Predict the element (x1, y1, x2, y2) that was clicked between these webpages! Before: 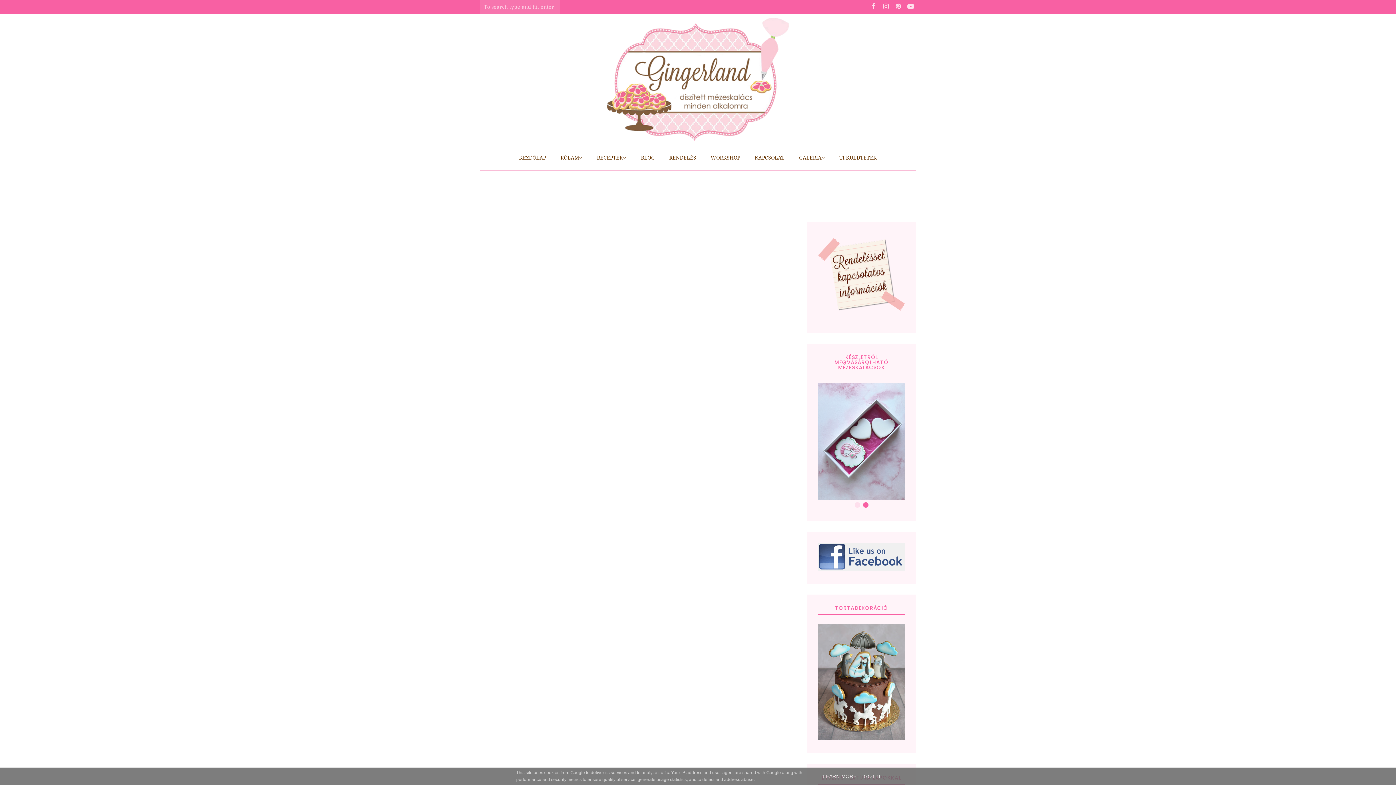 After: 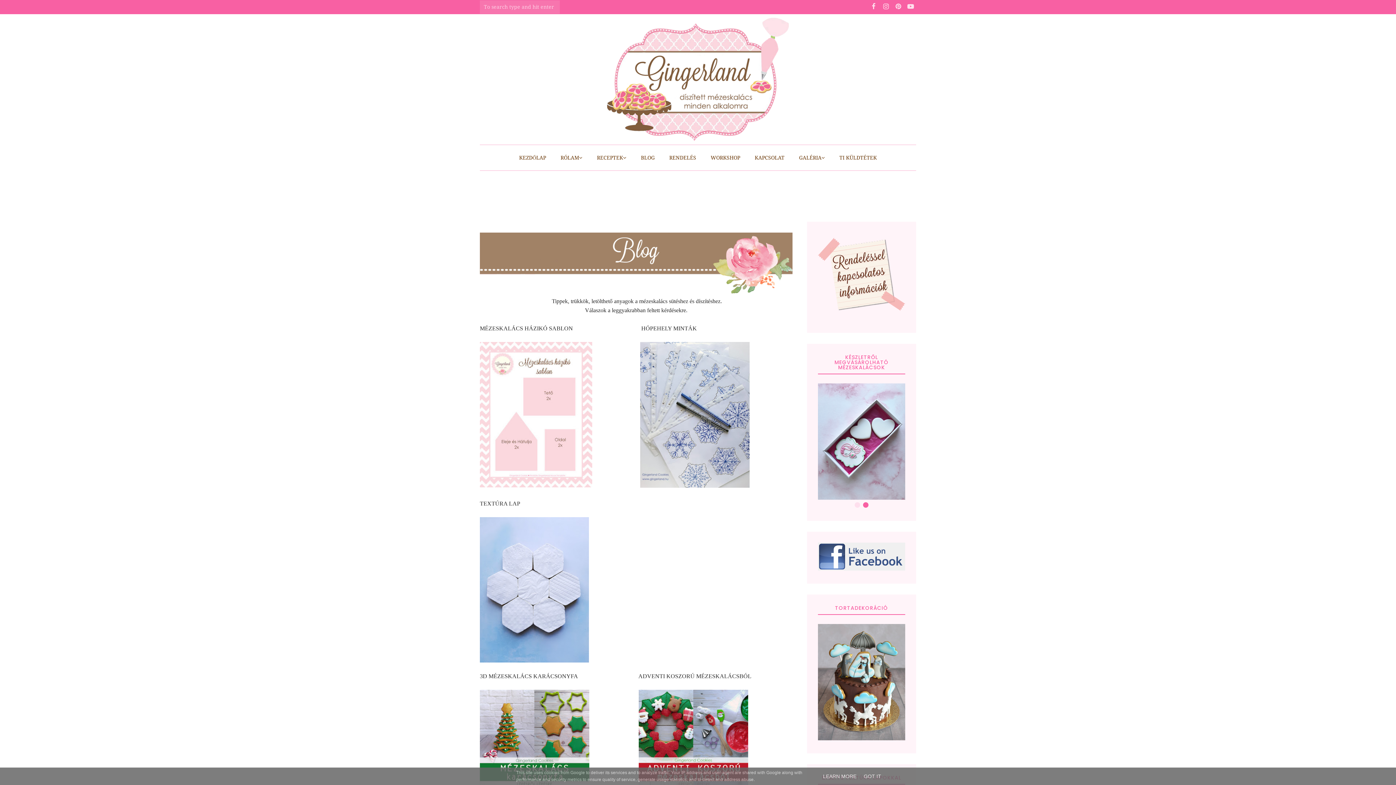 Action: bbox: (633, 145, 662, 170) label: BLOG